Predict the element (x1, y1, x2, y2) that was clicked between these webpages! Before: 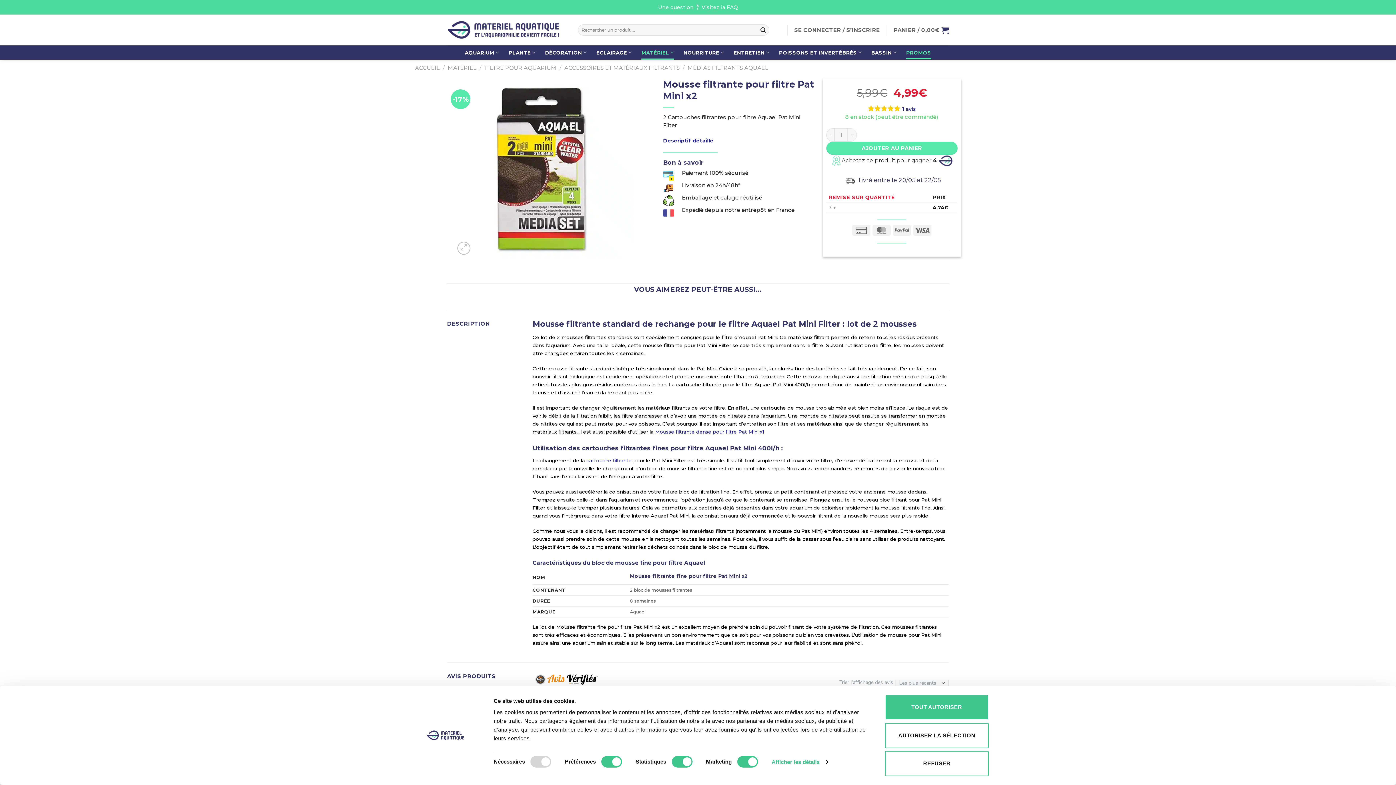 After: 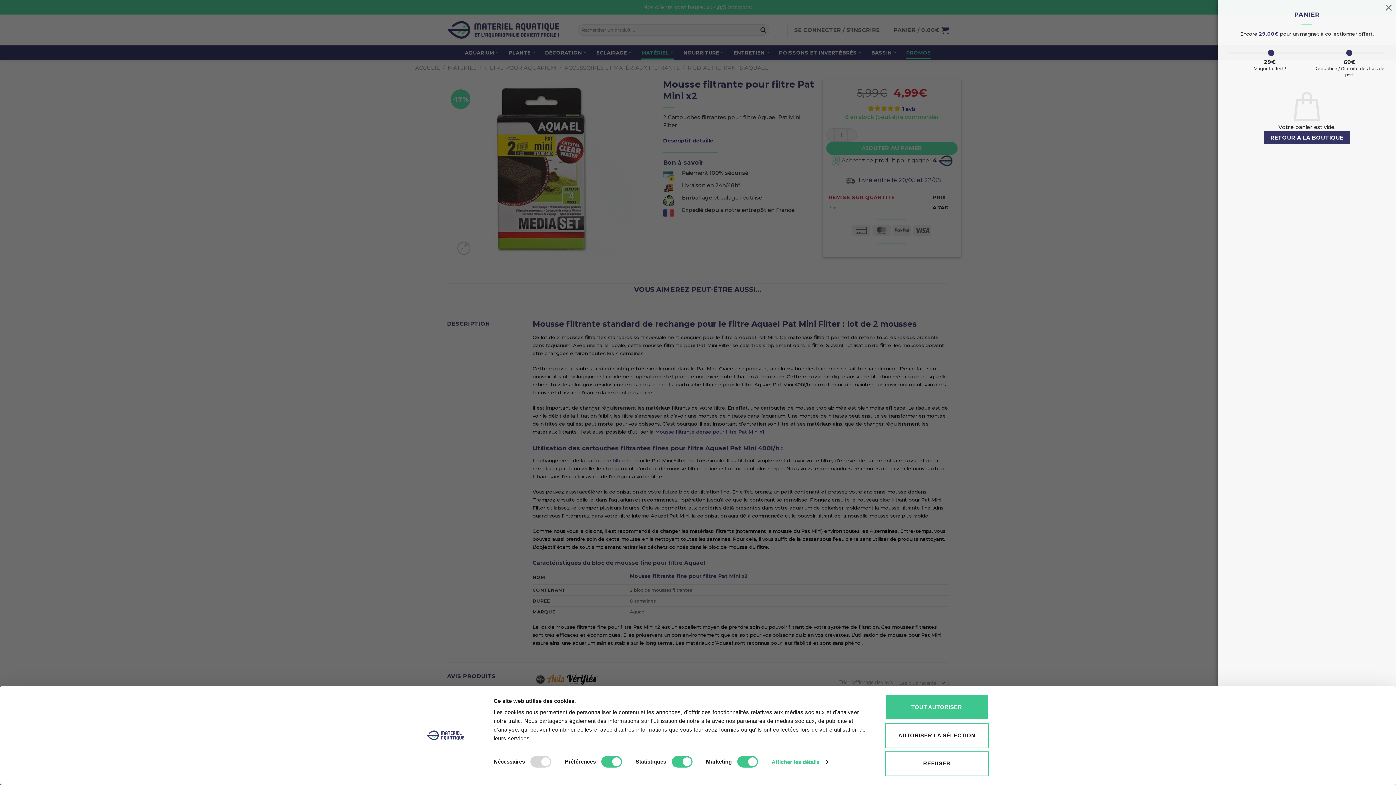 Action: label: PANIER / 0,00€ bbox: (893, 22, 949, 38)